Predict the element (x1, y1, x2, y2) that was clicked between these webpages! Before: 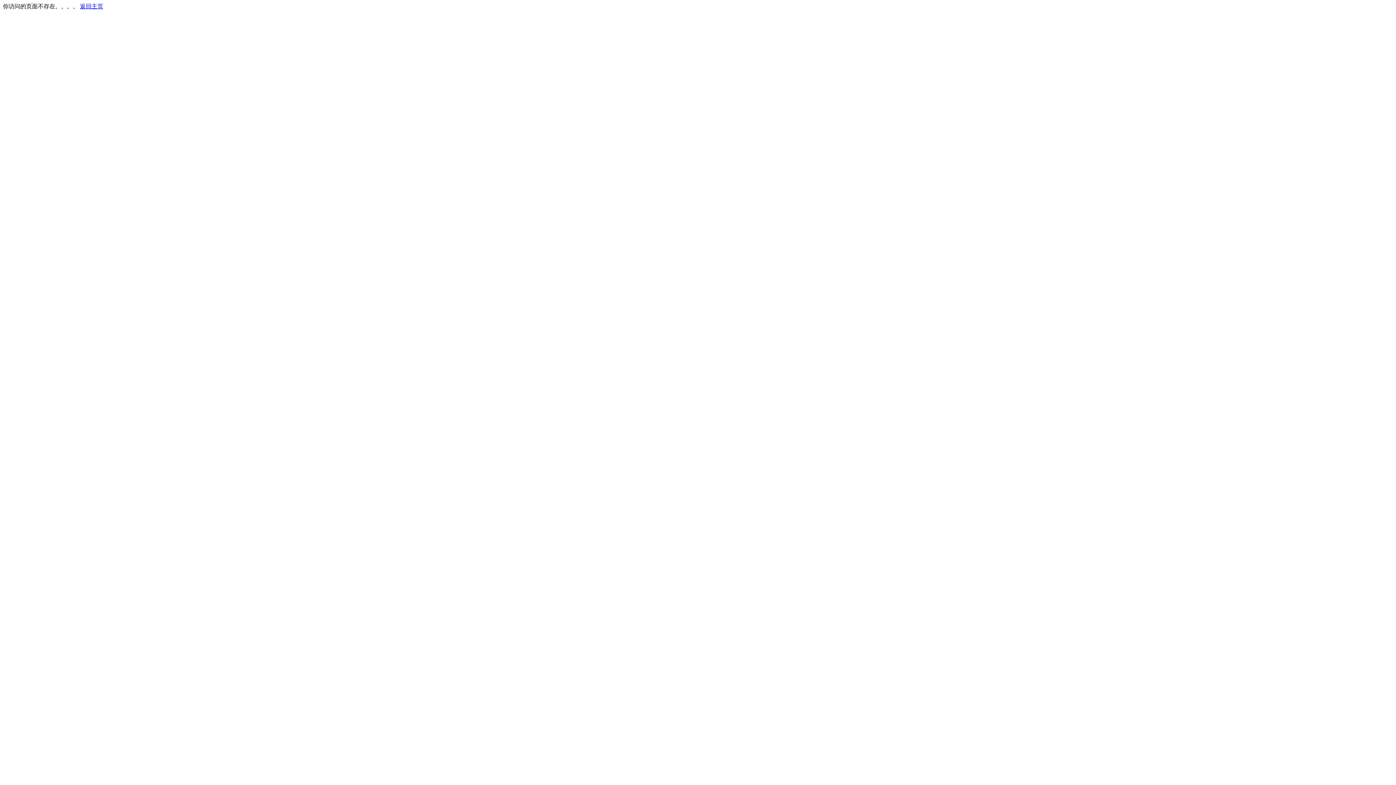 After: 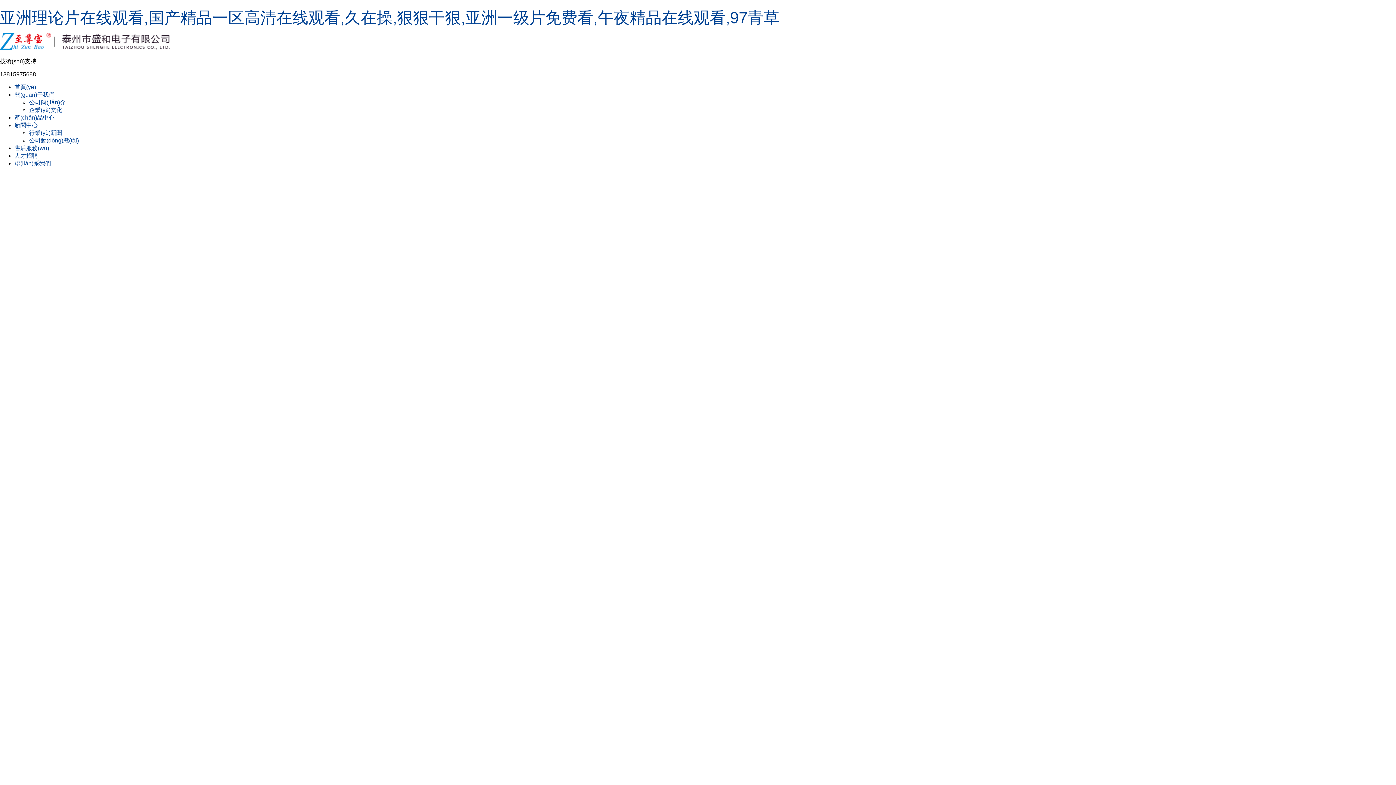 Action: label: 返回主页 bbox: (80, 3, 103, 9)